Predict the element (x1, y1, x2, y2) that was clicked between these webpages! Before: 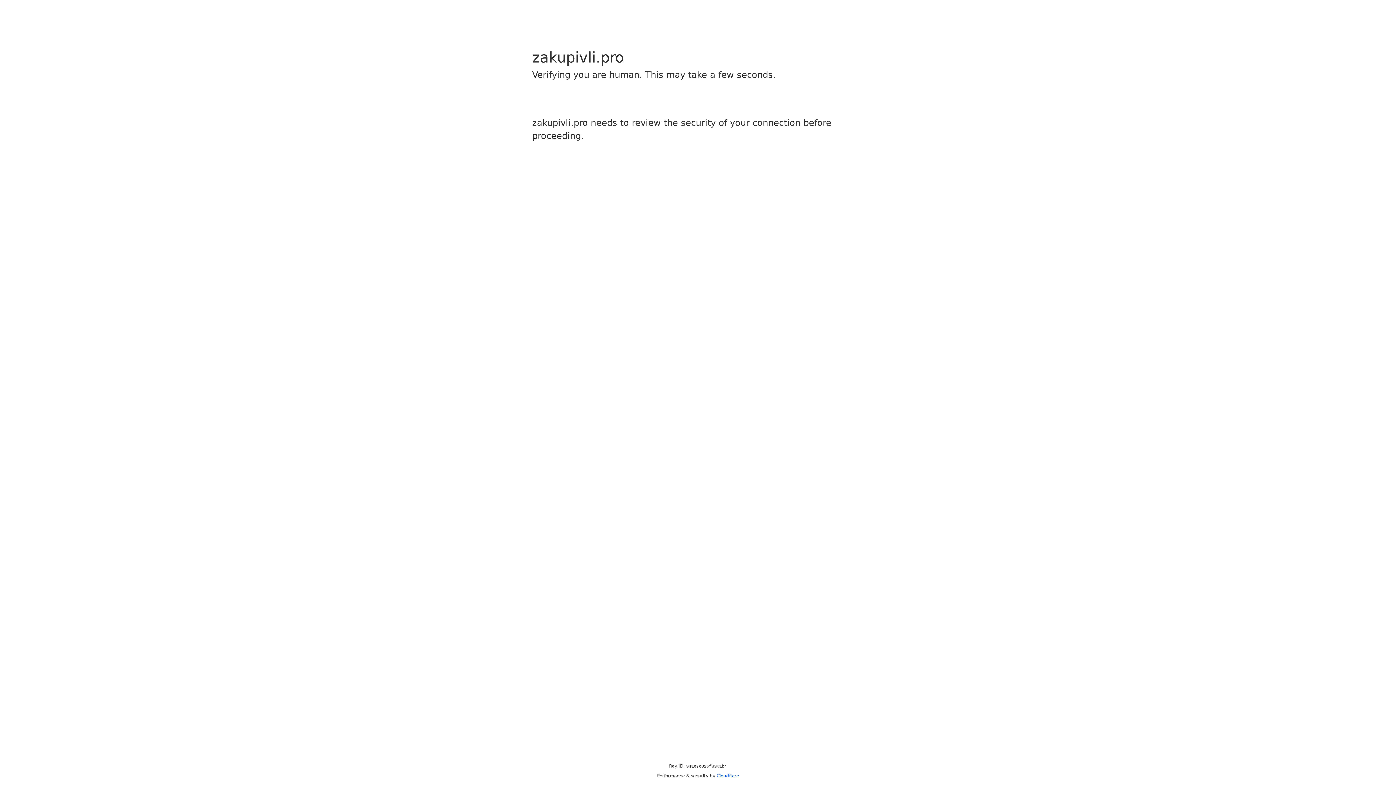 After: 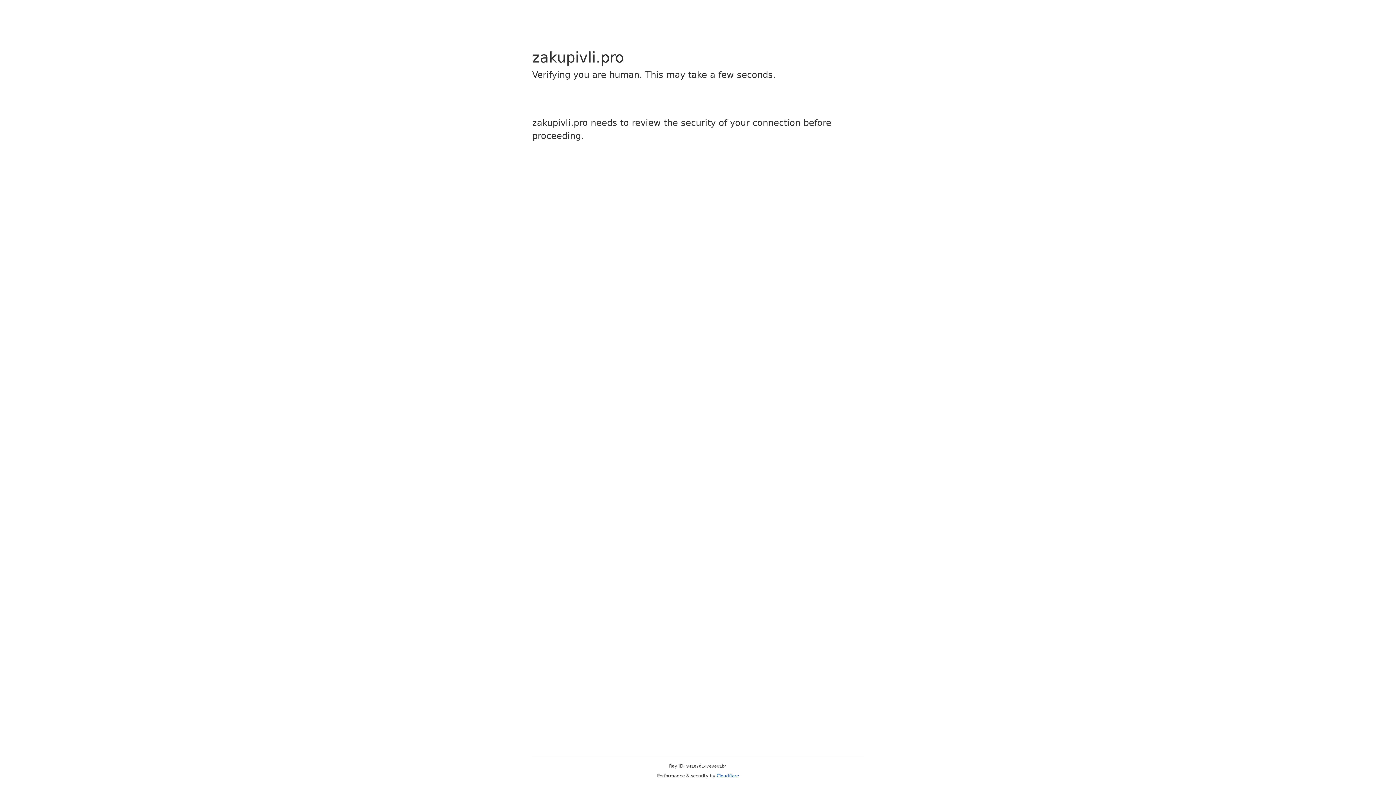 Action: label: Cloudflare bbox: (716, 773, 739, 778)